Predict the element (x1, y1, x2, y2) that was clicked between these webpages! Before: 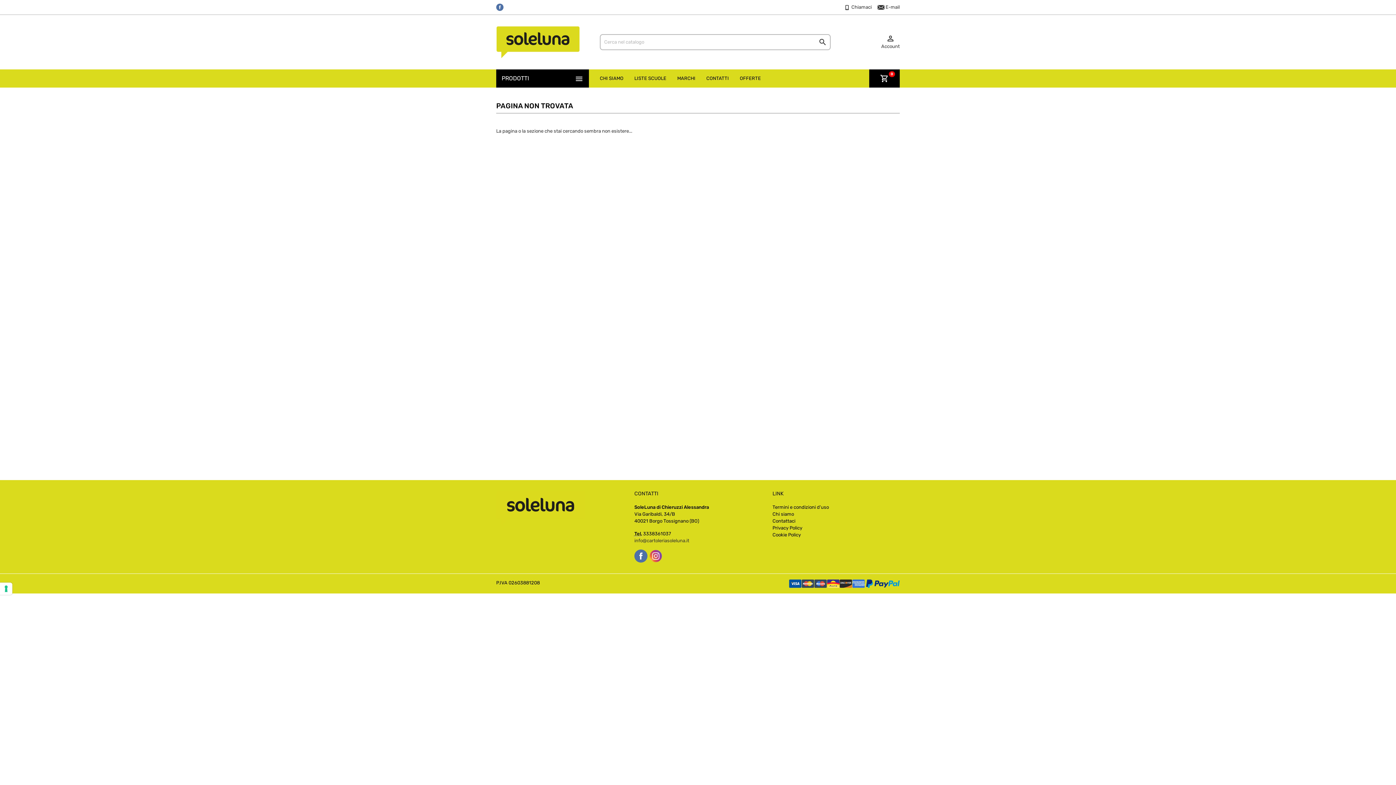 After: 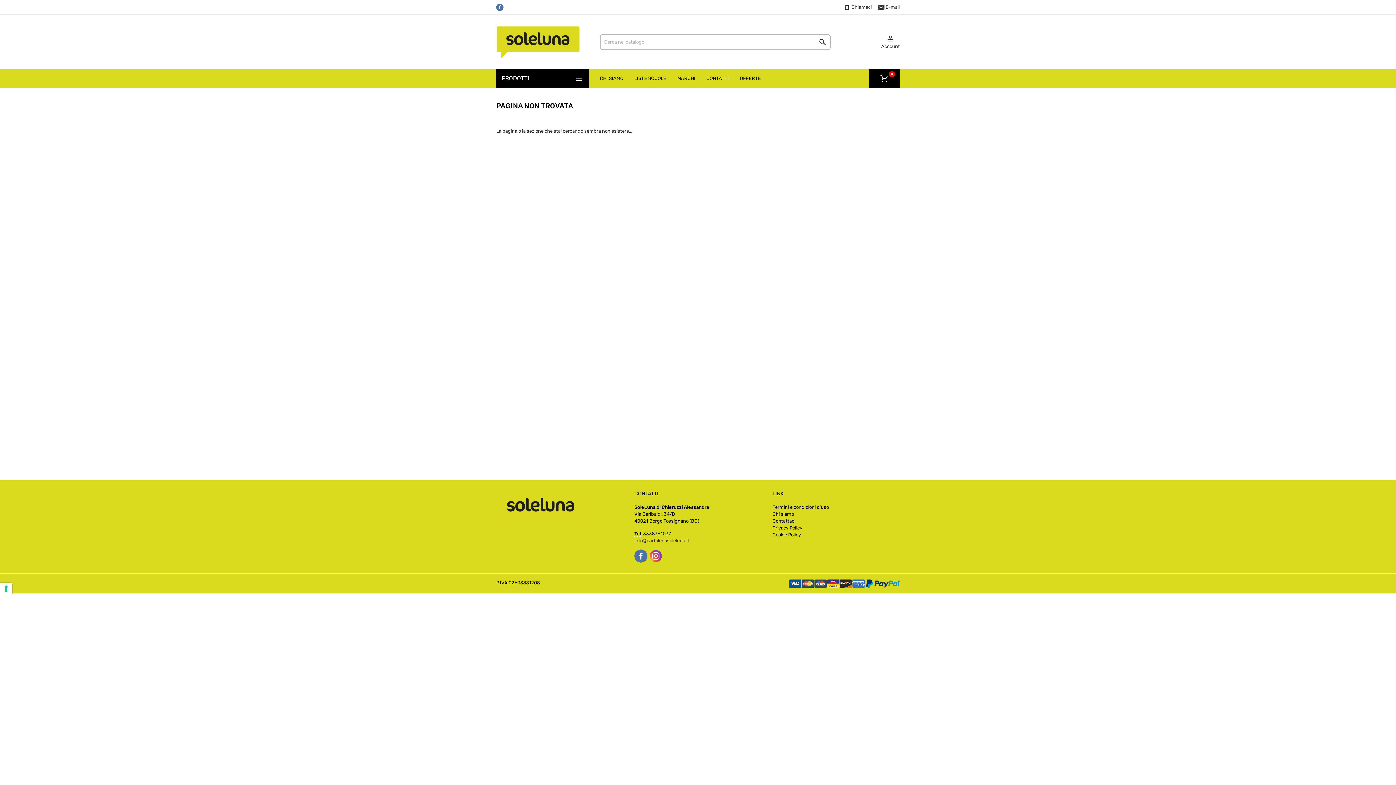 Action: bbox: (496, 3, 503, 10)